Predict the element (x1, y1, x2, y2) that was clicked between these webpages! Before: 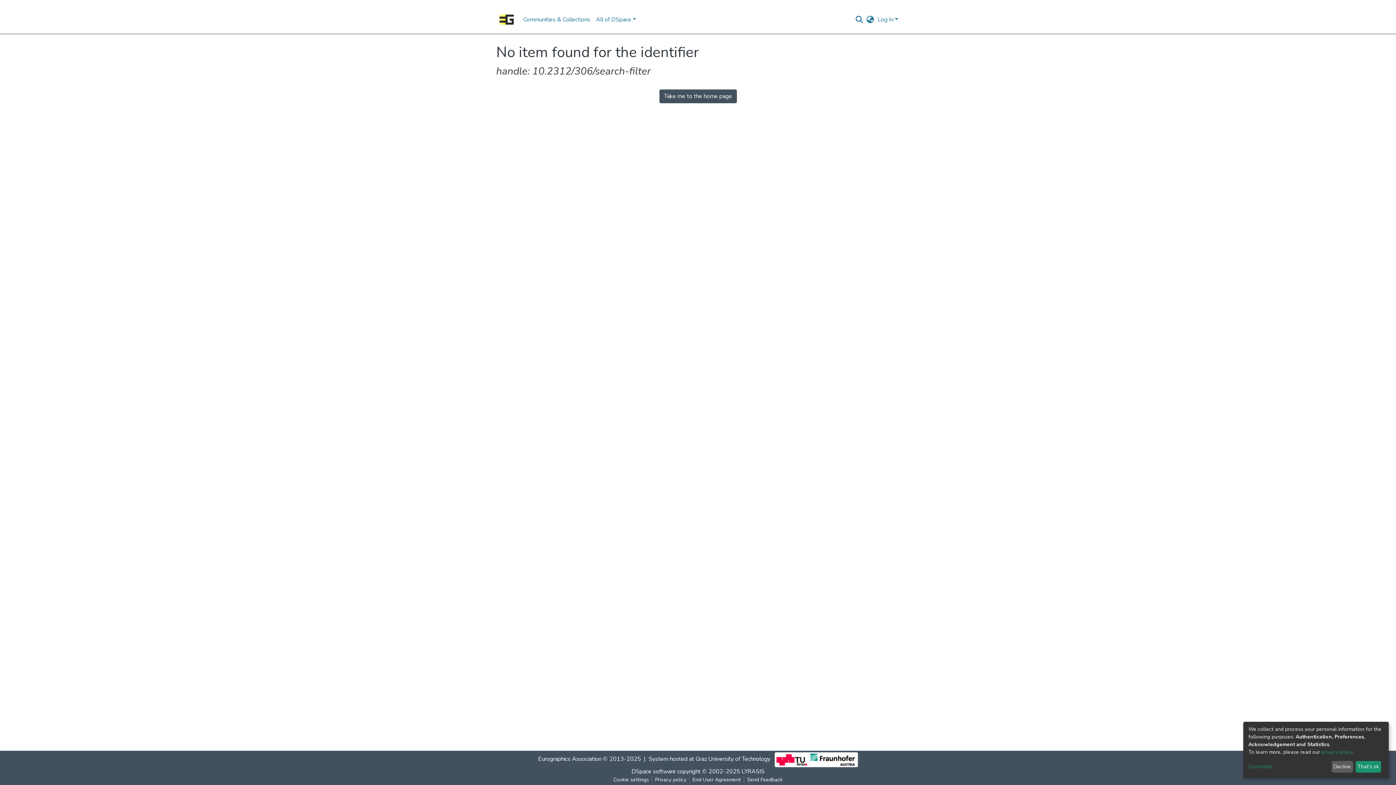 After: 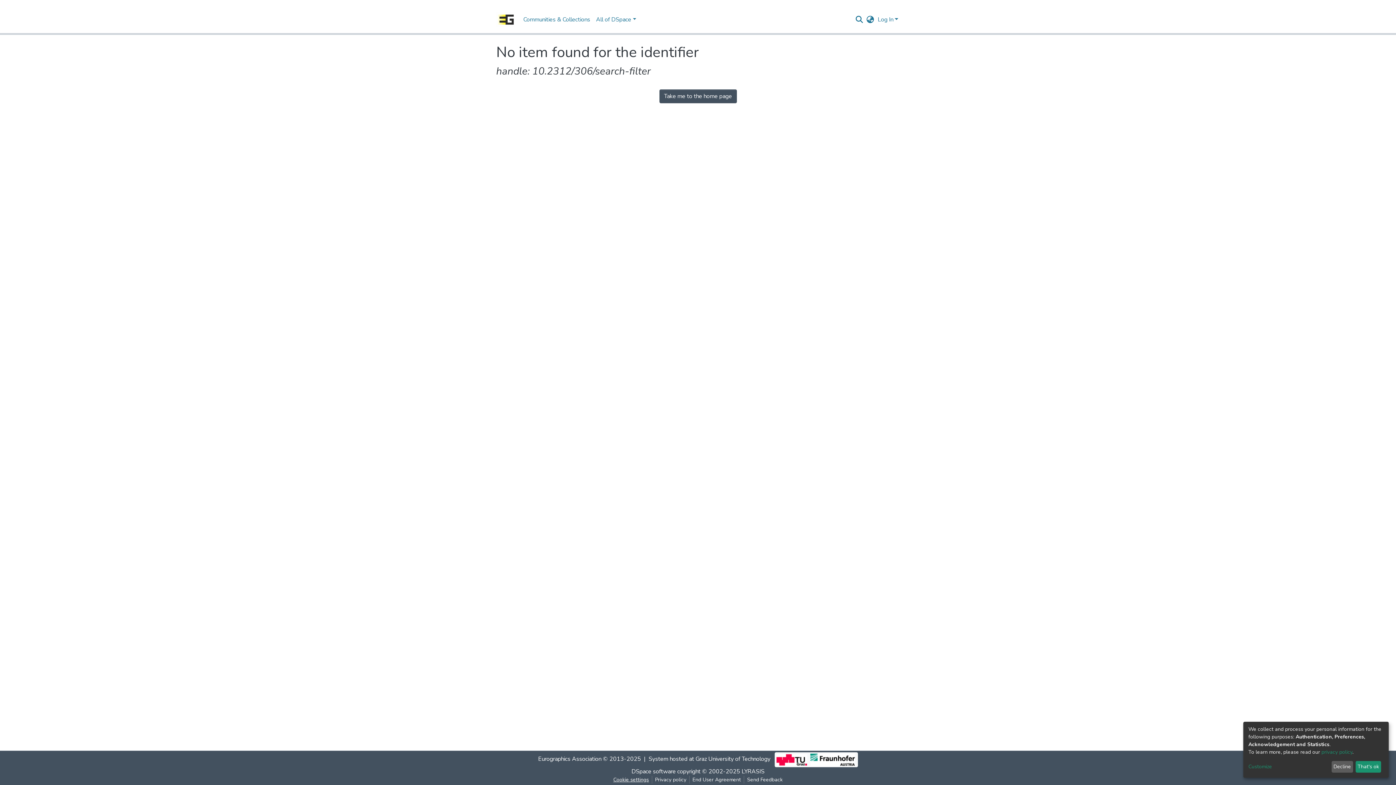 Action: bbox: (631, 776, 672, 784) label: Cookie settings